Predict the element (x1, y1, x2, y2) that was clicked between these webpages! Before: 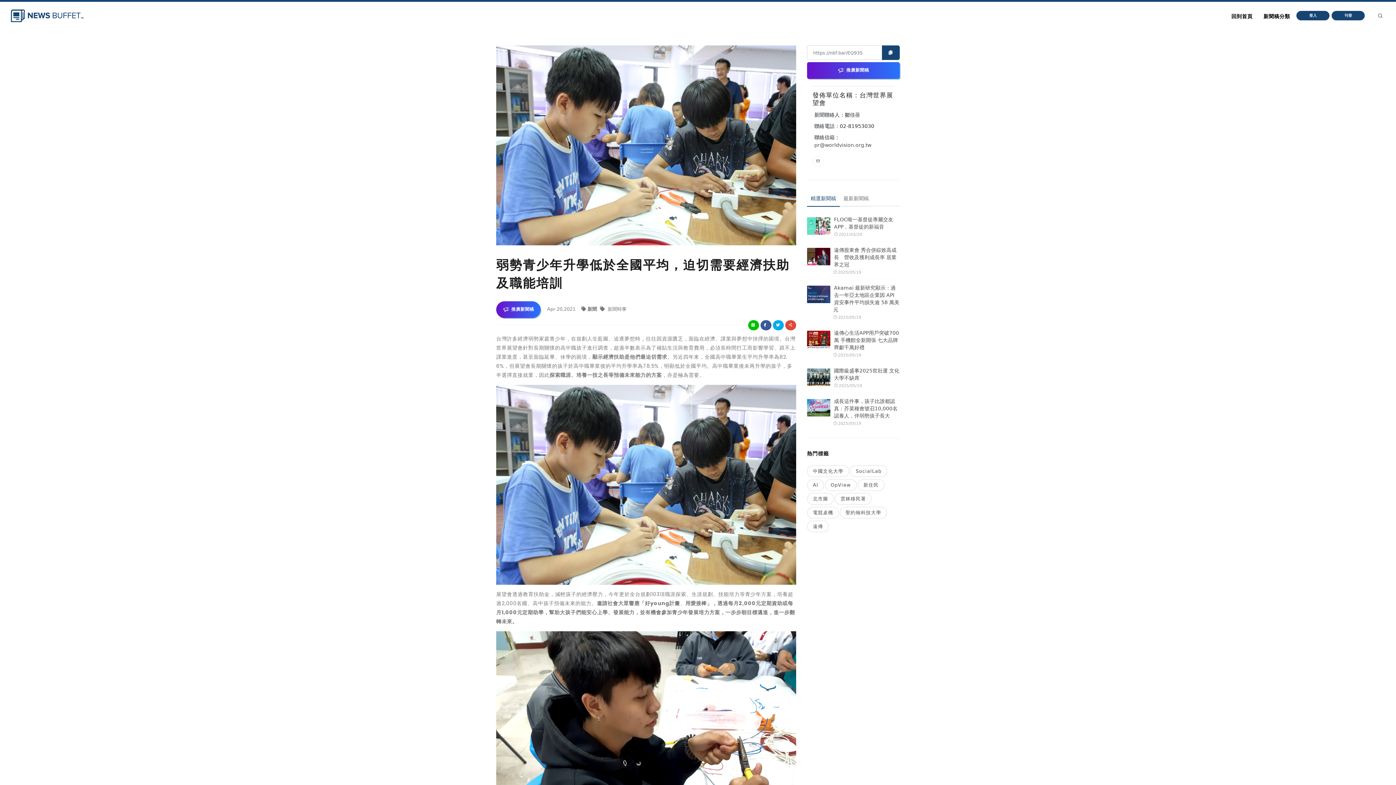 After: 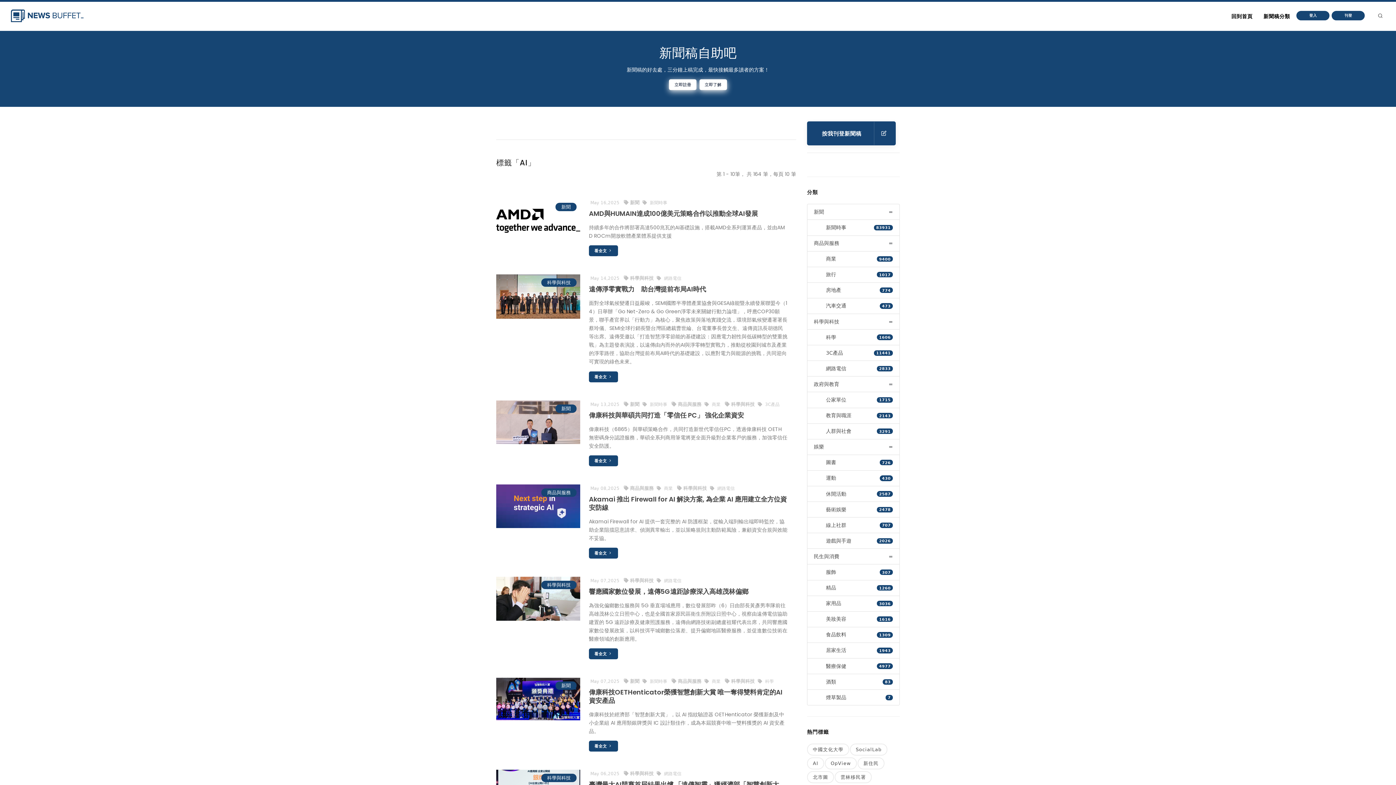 Action: label: AI bbox: (807, 479, 824, 491)